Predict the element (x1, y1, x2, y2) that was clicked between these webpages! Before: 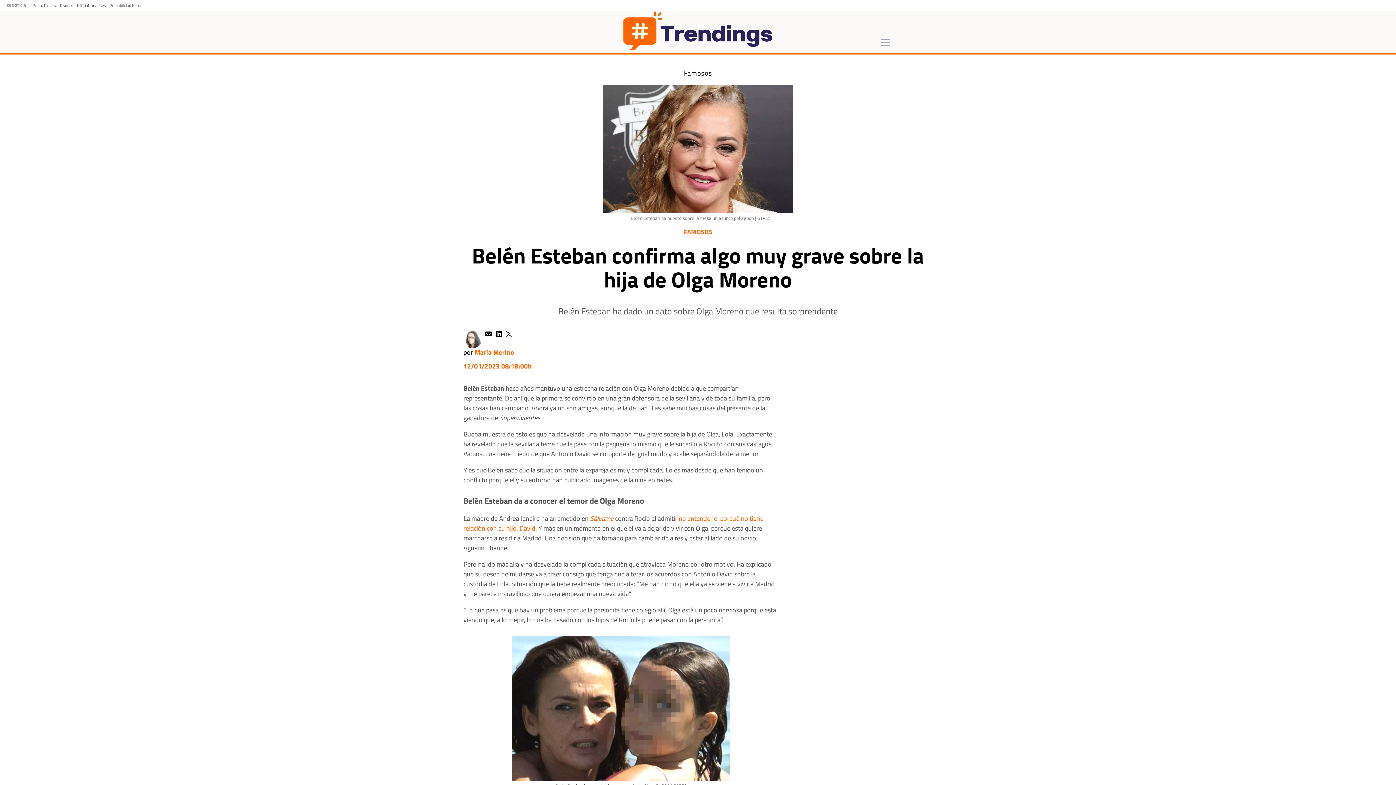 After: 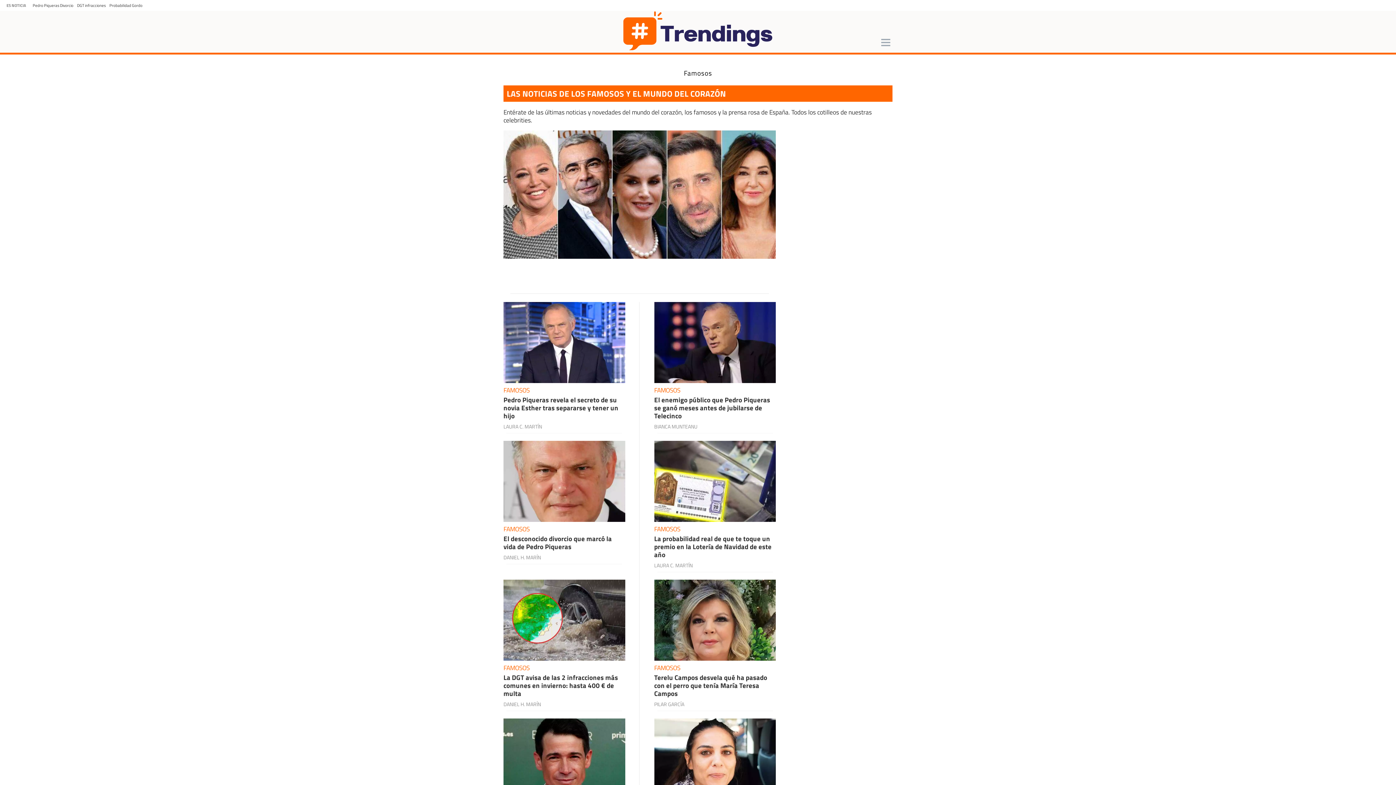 Action: label: FAMOSOS bbox: (683, 227, 712, 236)